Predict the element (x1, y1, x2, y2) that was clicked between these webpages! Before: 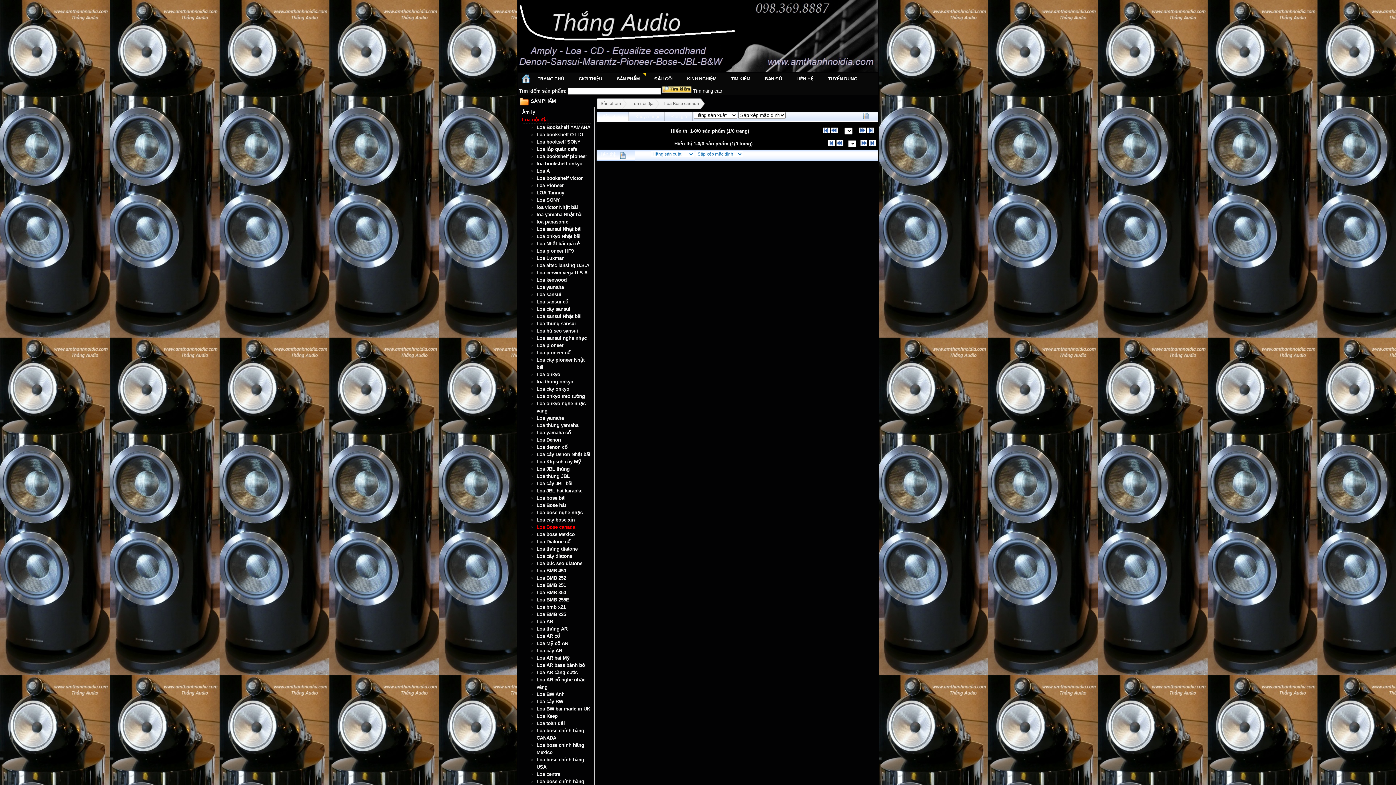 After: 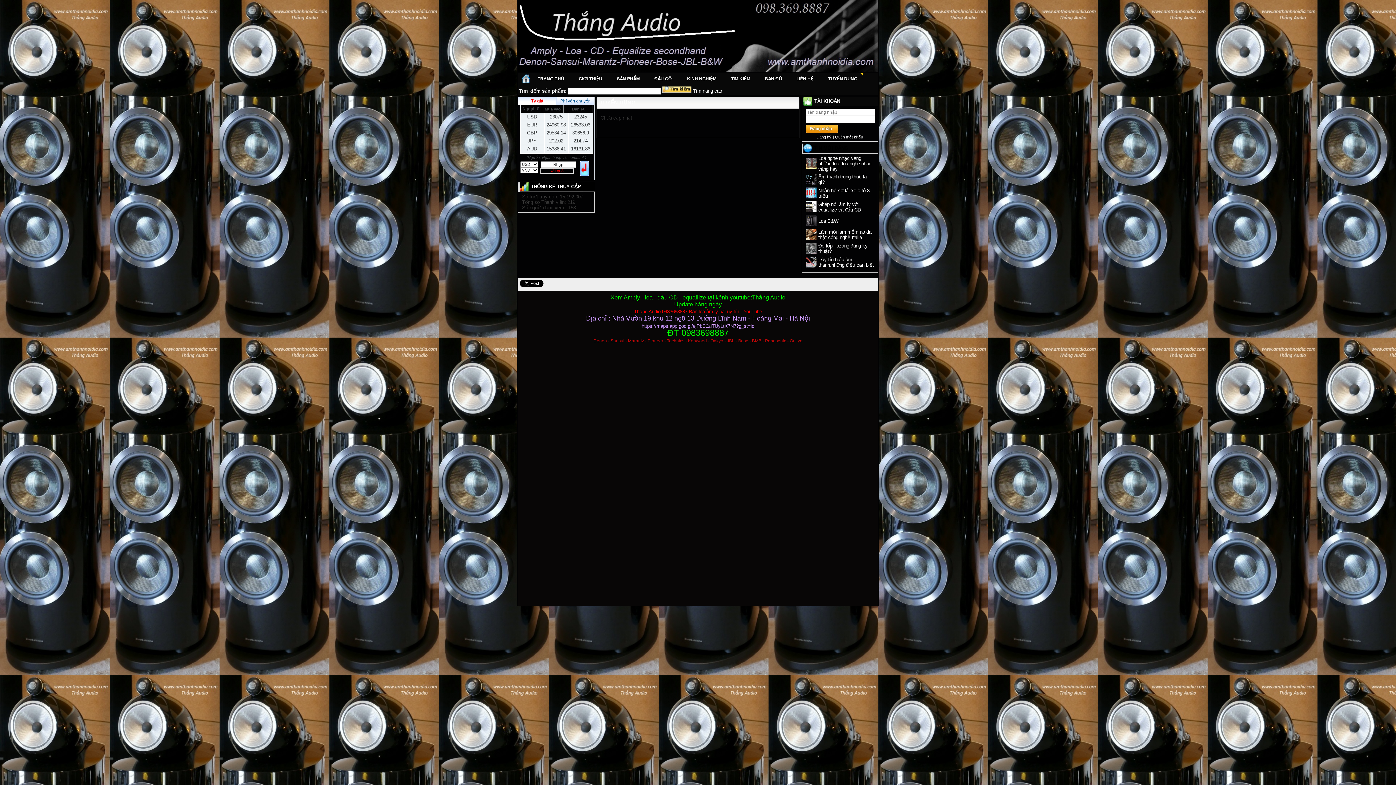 Action: label: TUYỂN DỤNG bbox: (821, 72, 864, 85)